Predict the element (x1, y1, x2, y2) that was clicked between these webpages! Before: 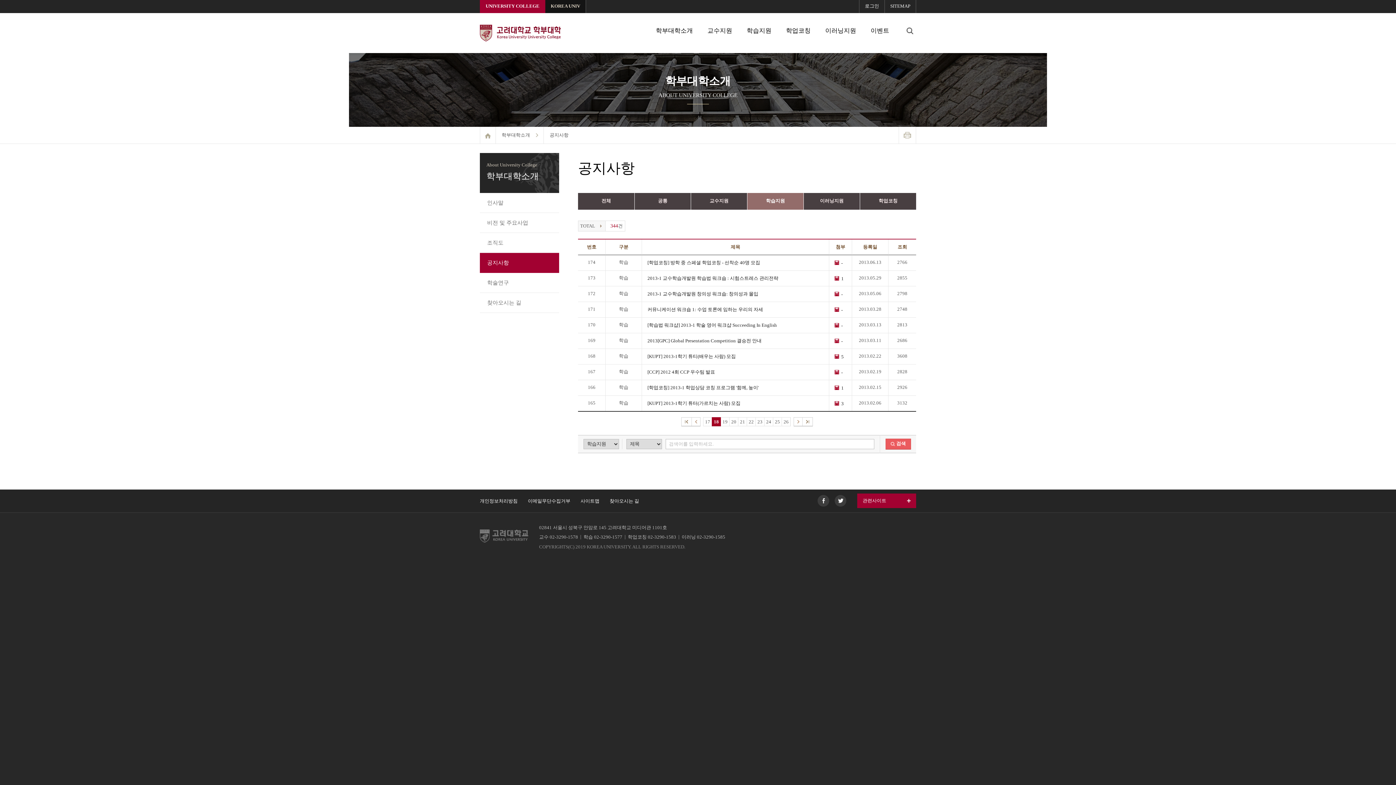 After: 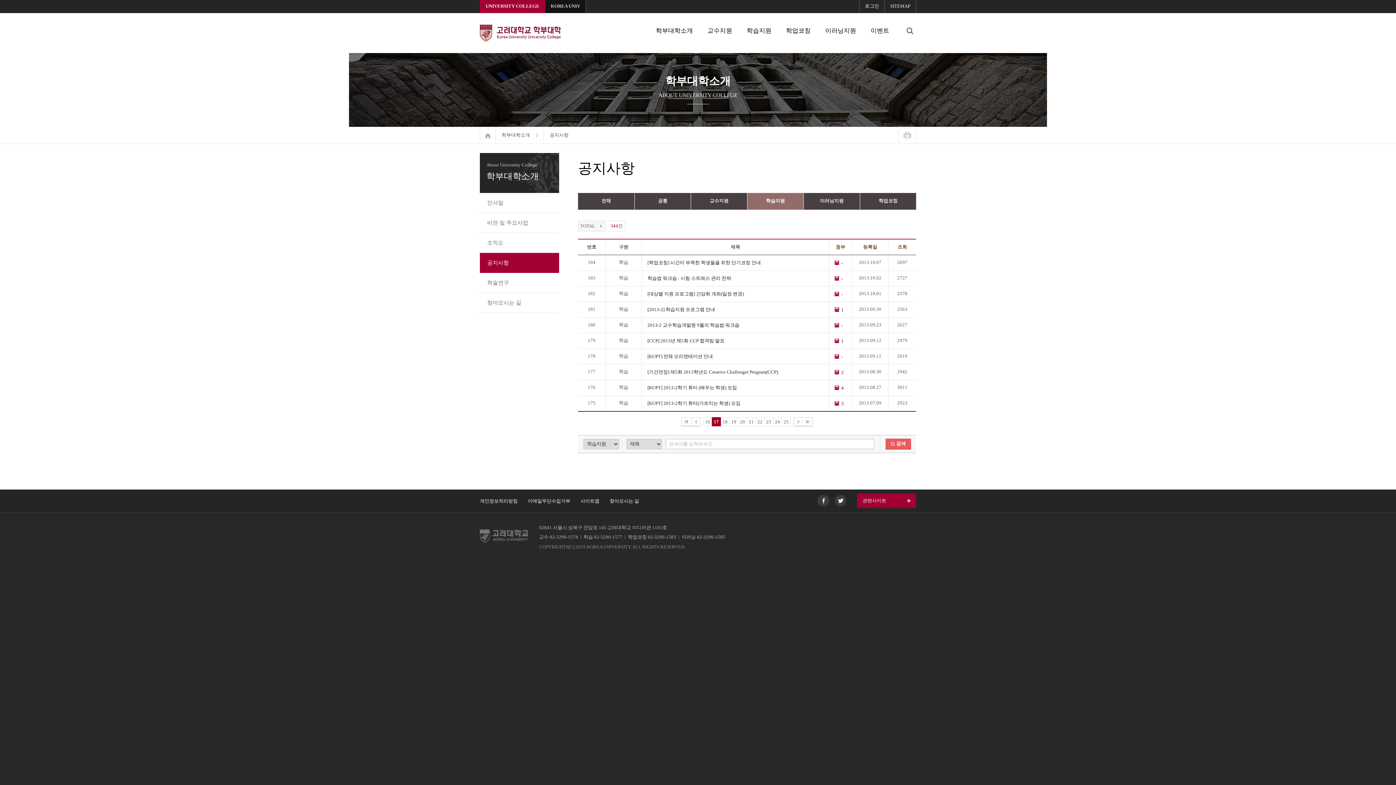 Action: label:   bbox: (692, 417, 700, 426)